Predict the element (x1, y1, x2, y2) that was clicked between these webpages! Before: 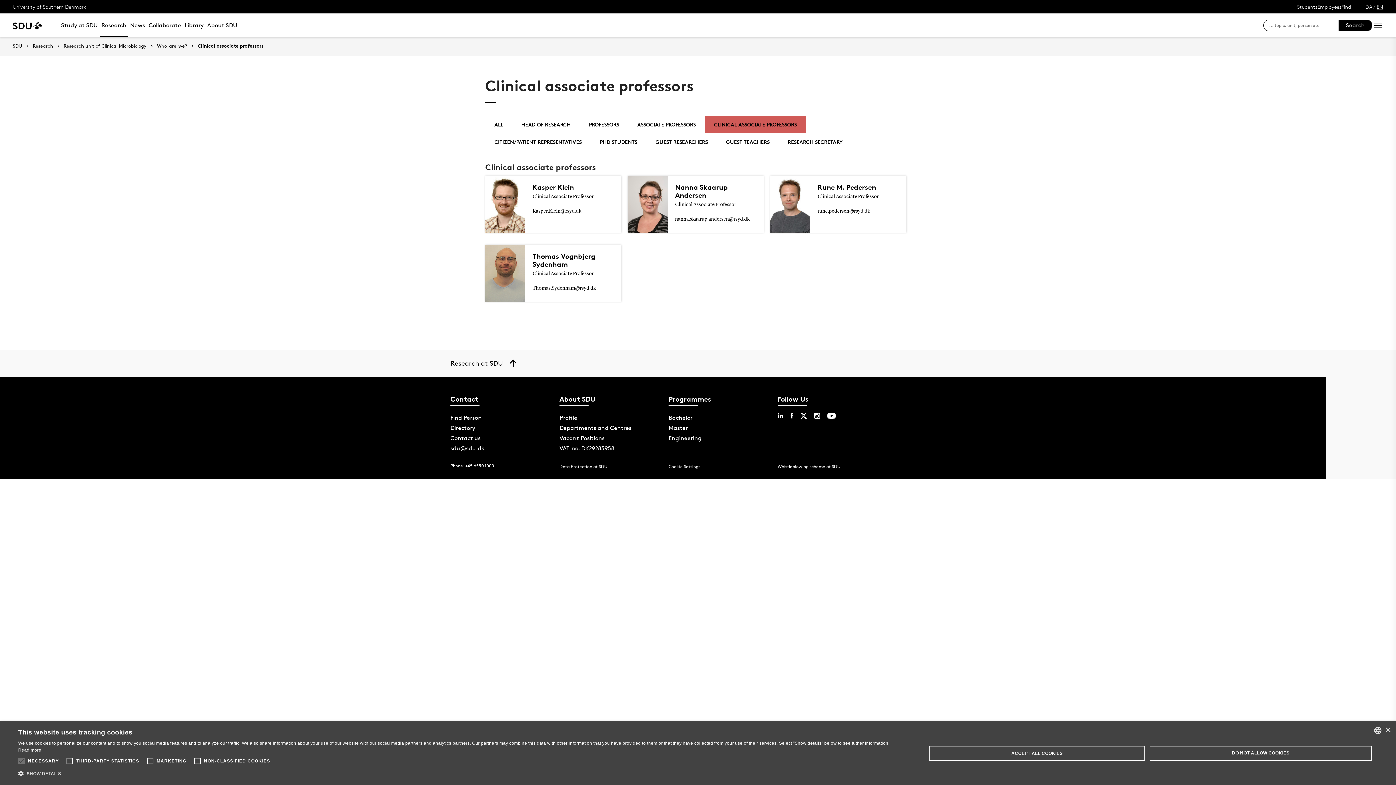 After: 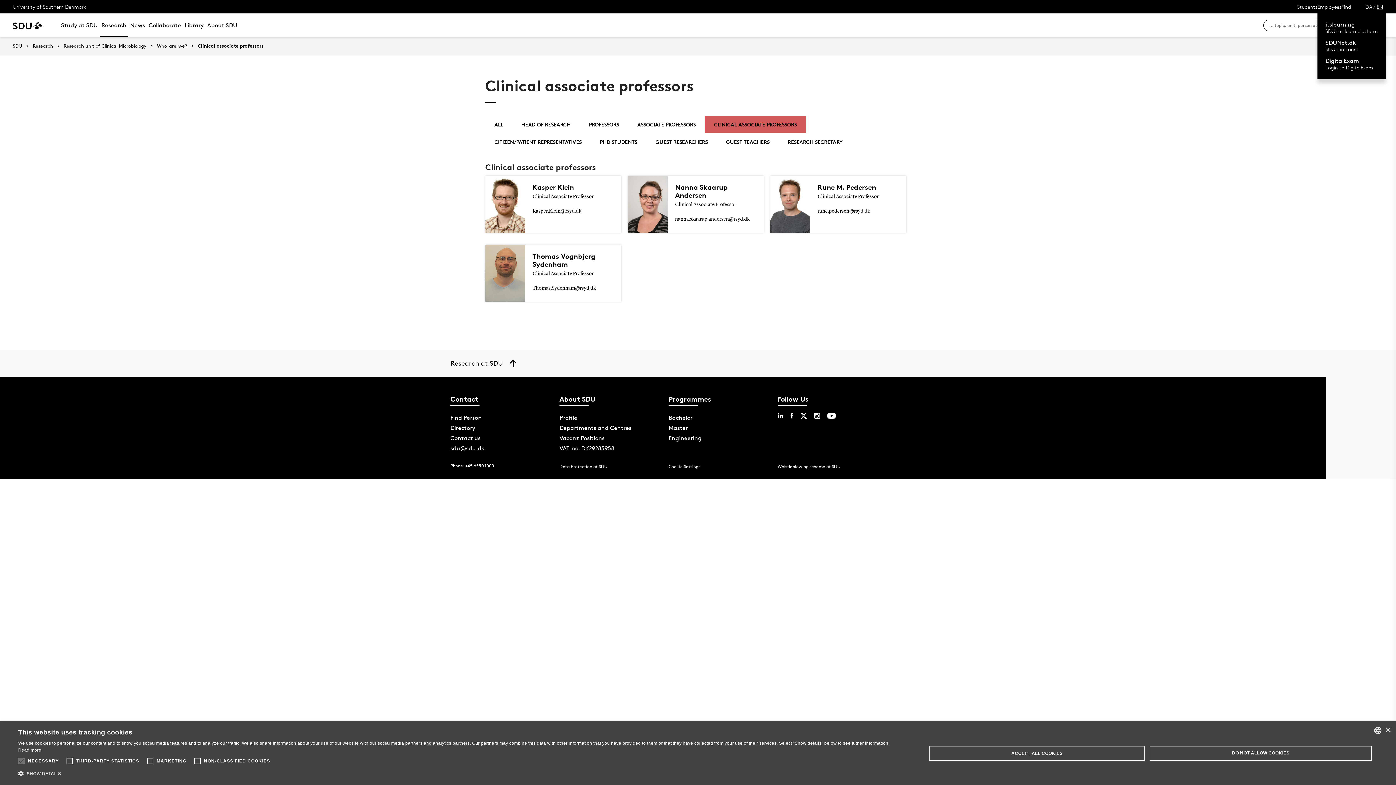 Action: label: Employees bbox: (1317, 1, 1341, 11)